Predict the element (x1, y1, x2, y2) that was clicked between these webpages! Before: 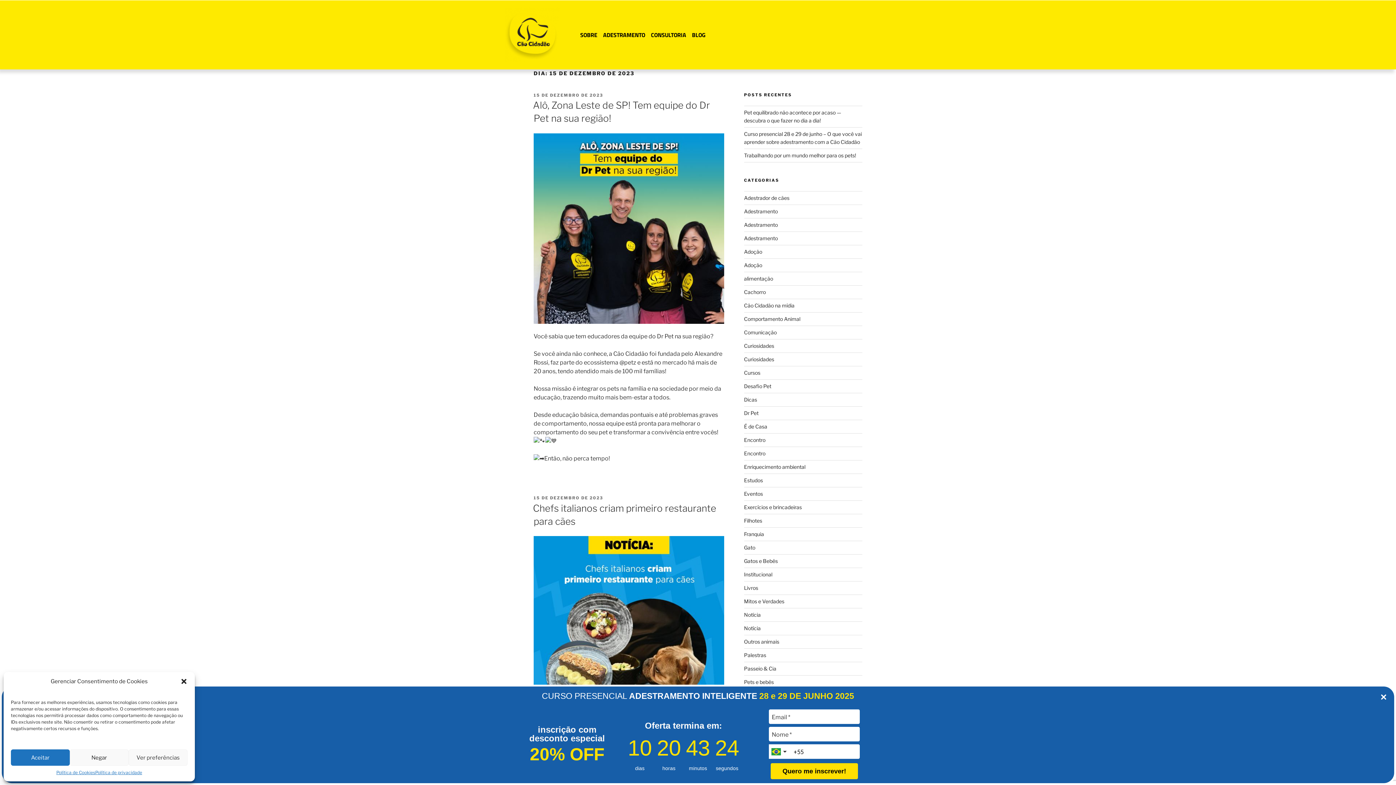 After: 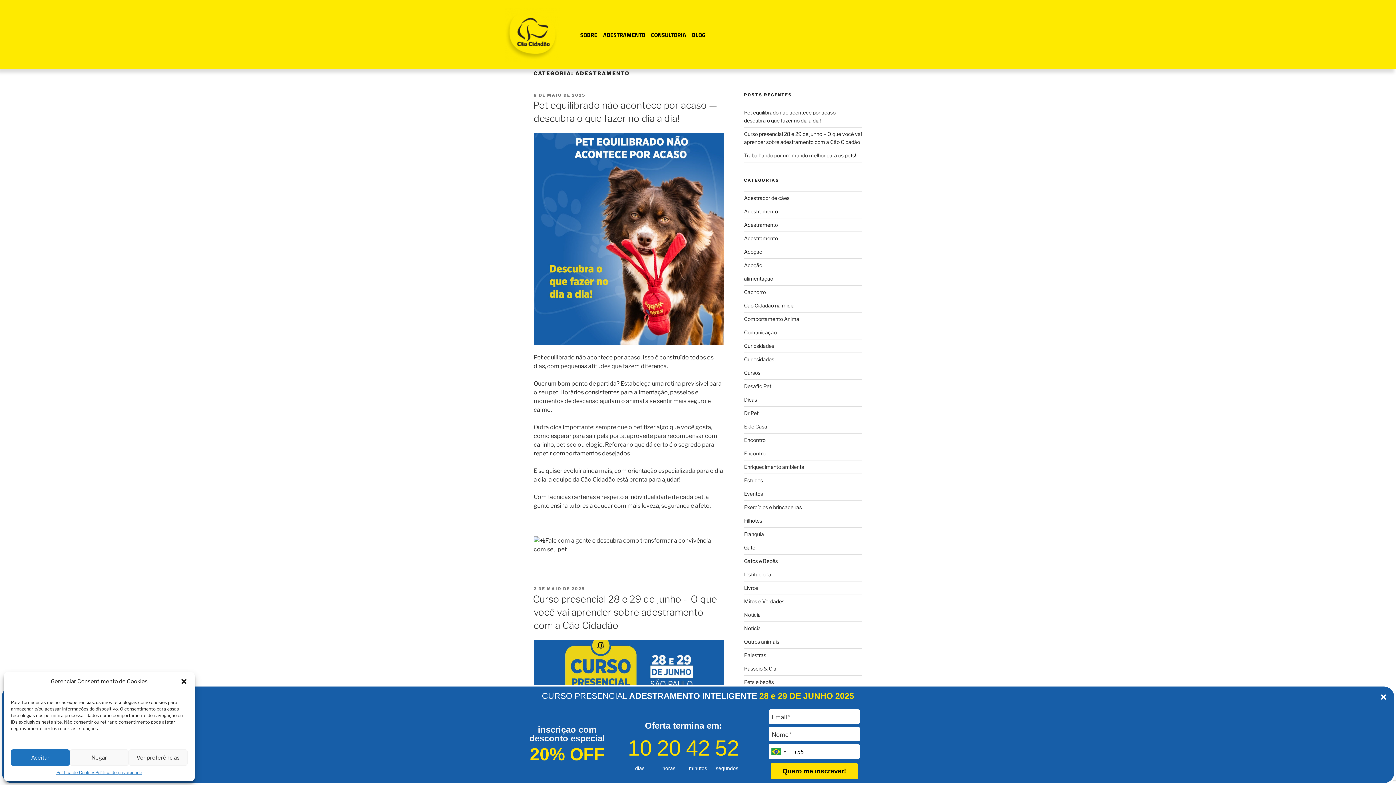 Action: label: Adestramento bbox: (744, 221, 778, 227)